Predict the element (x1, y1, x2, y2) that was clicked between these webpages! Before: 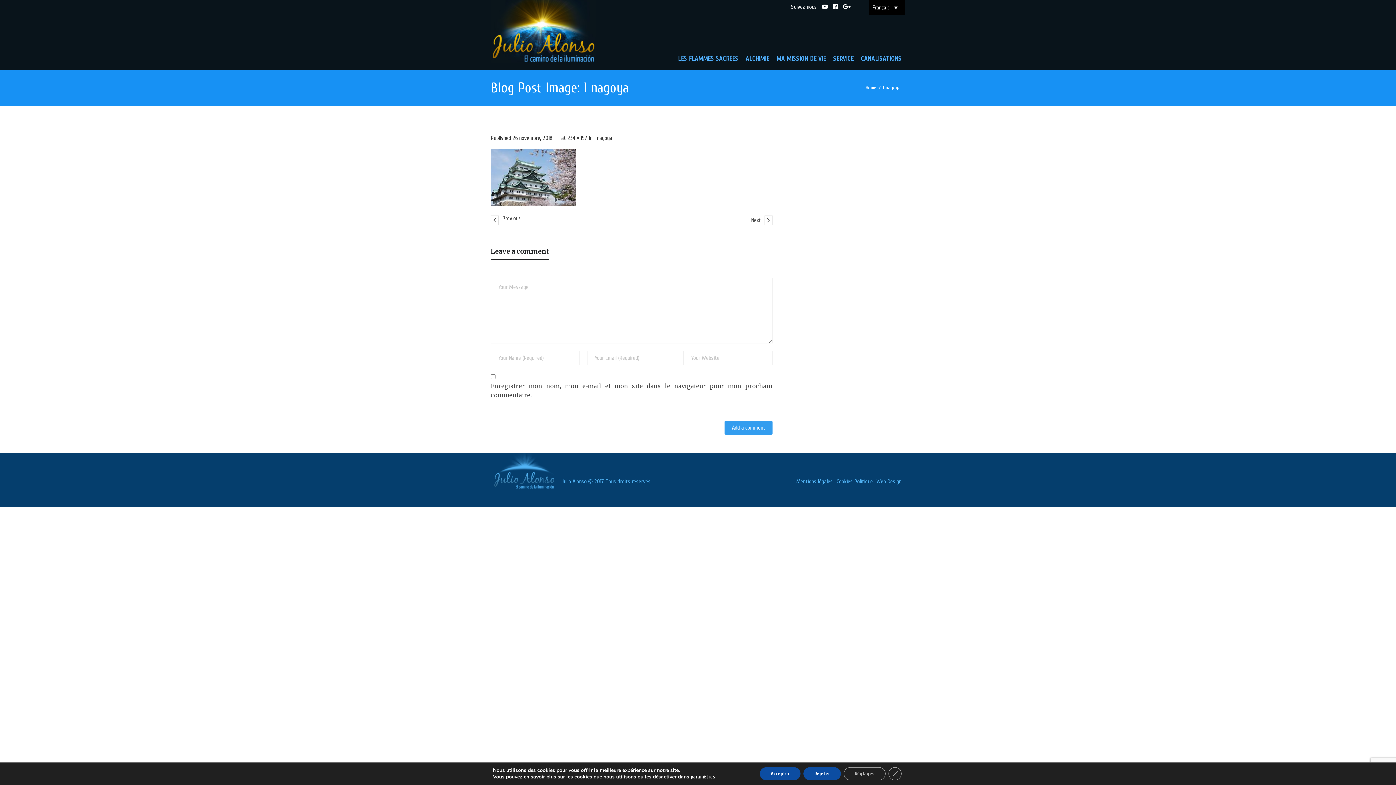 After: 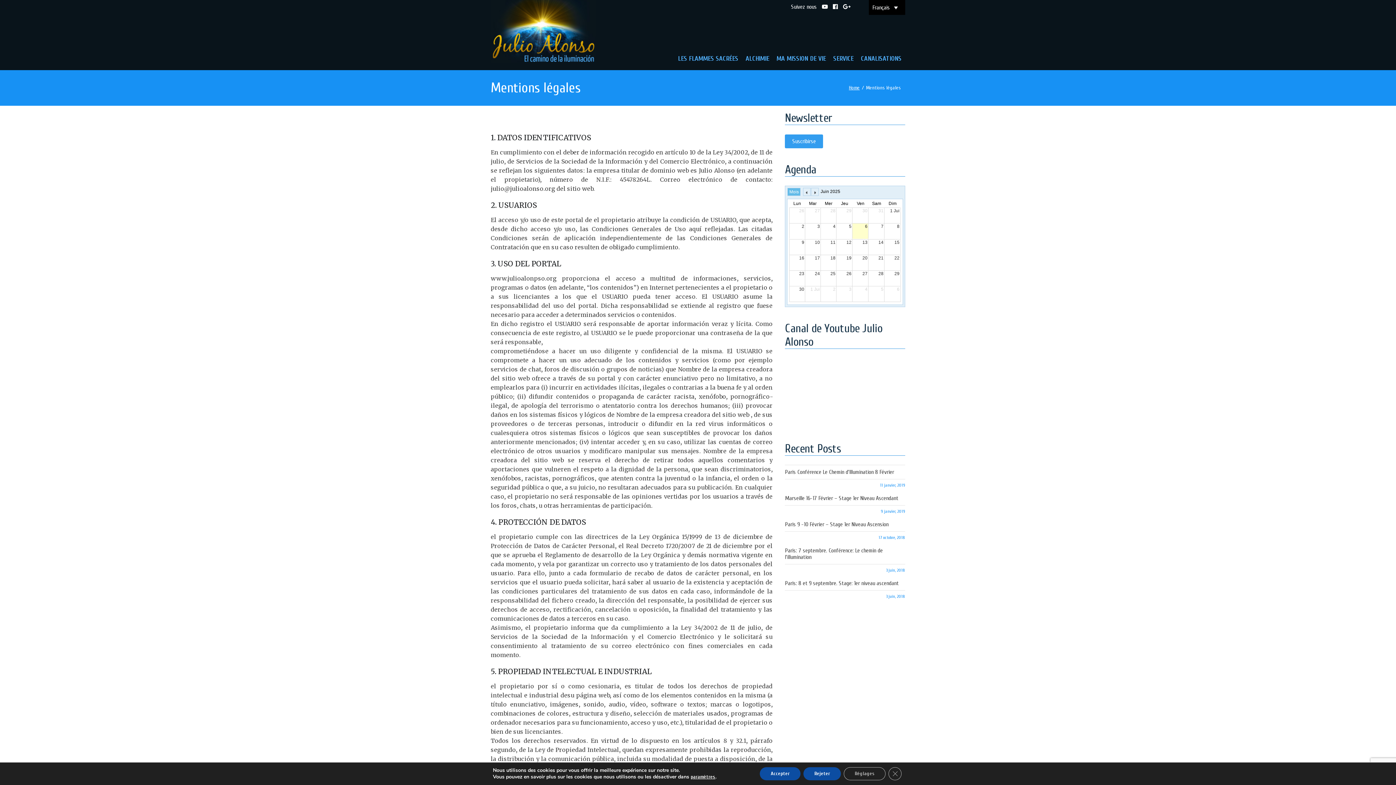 Action: label: Mentions légales bbox: (796, 478, 833, 485)